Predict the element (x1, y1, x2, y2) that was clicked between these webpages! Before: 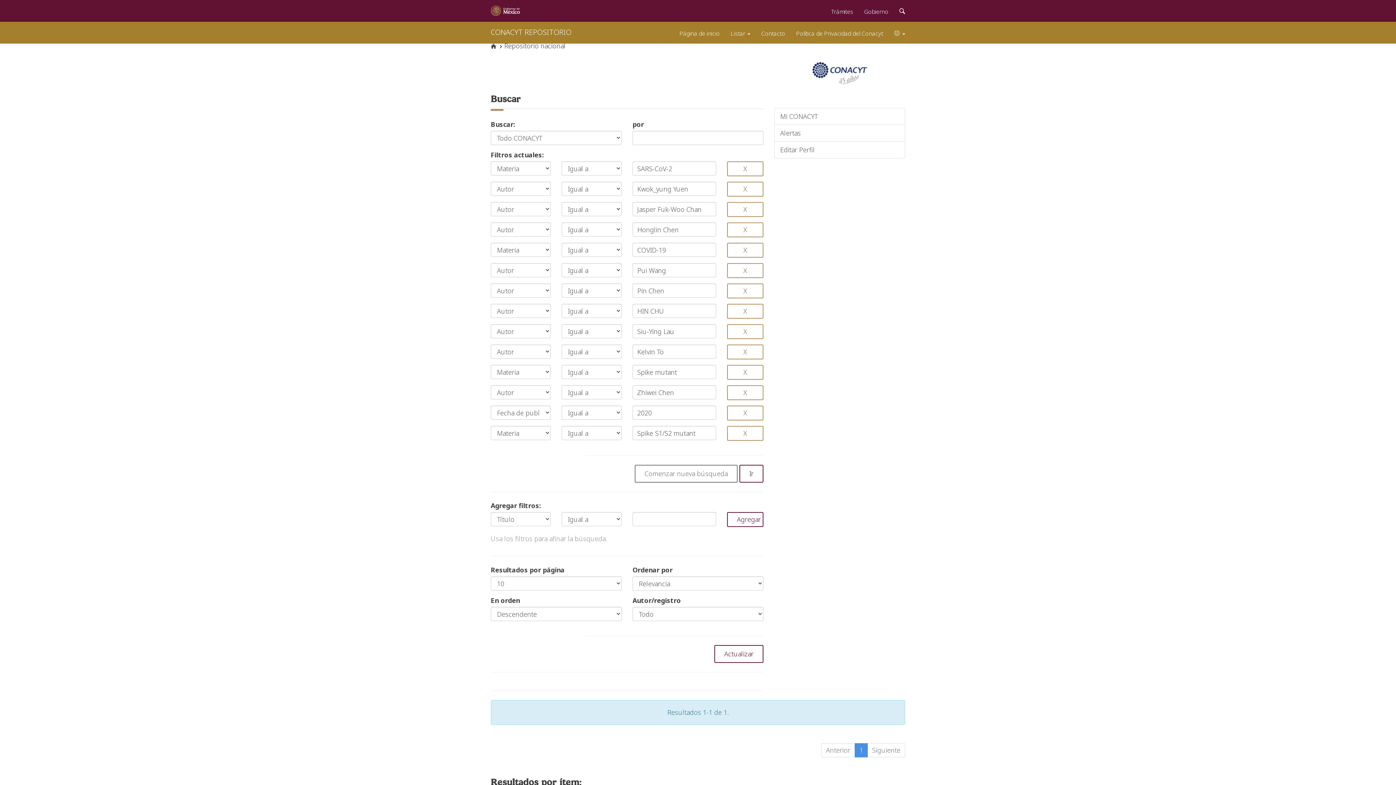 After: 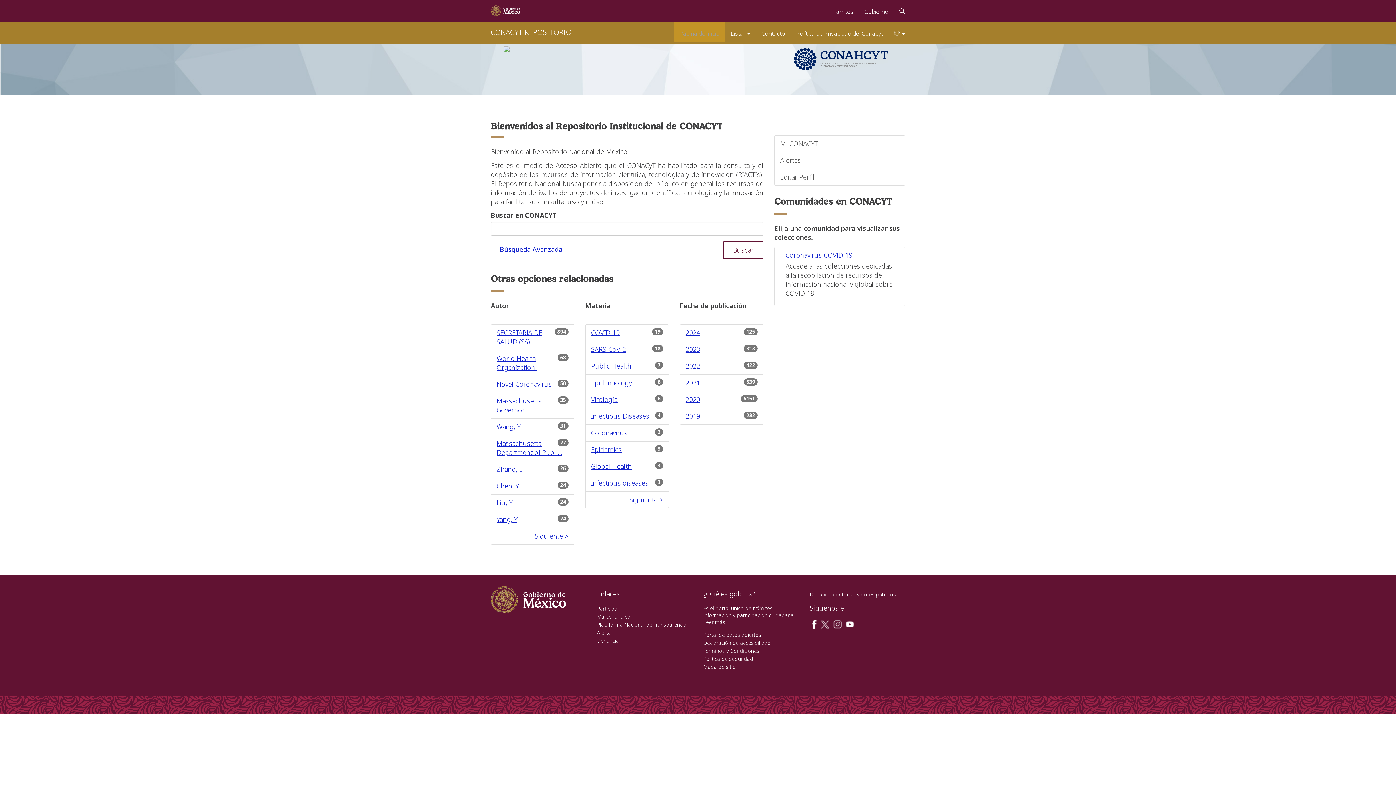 Action: label: CONACYT REPOSITORIO bbox: (485, 22, 577, 44)